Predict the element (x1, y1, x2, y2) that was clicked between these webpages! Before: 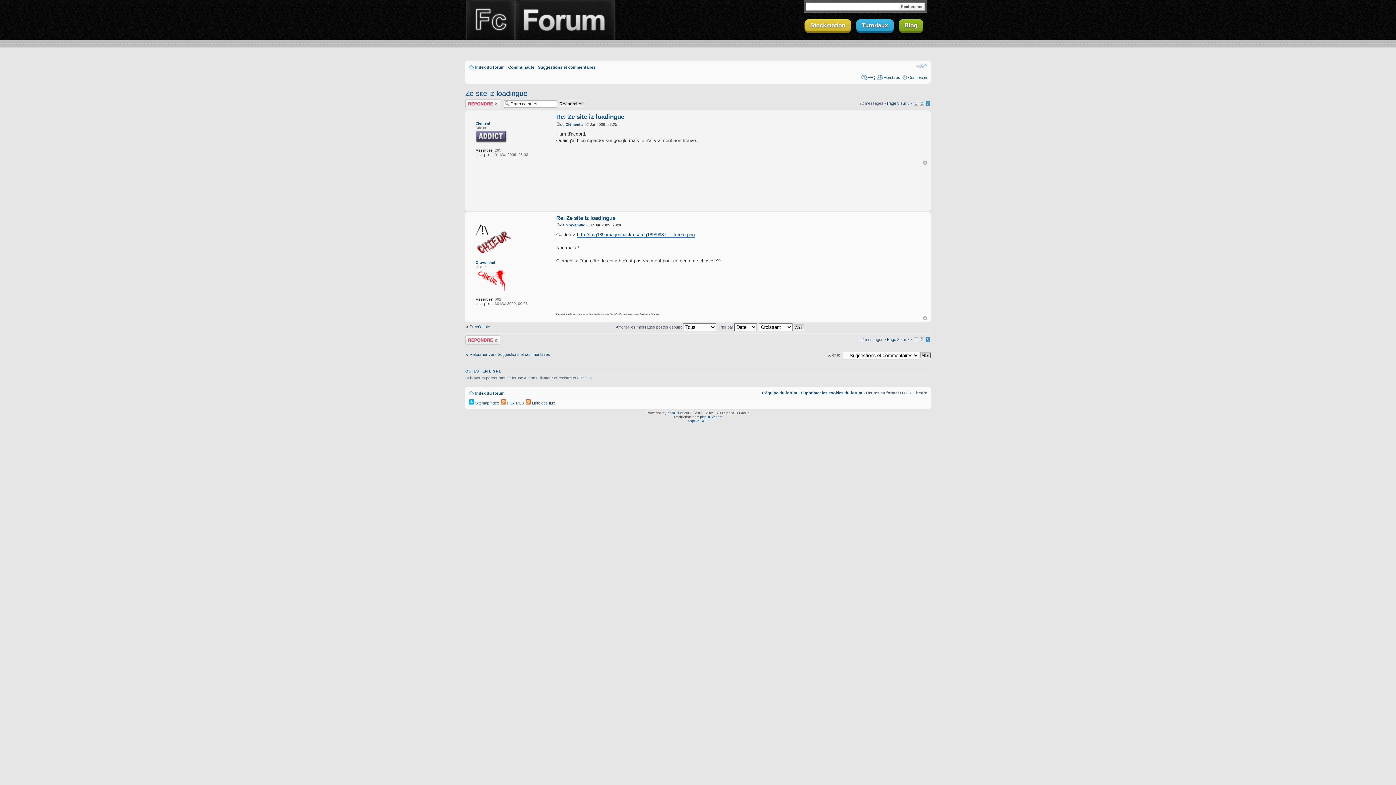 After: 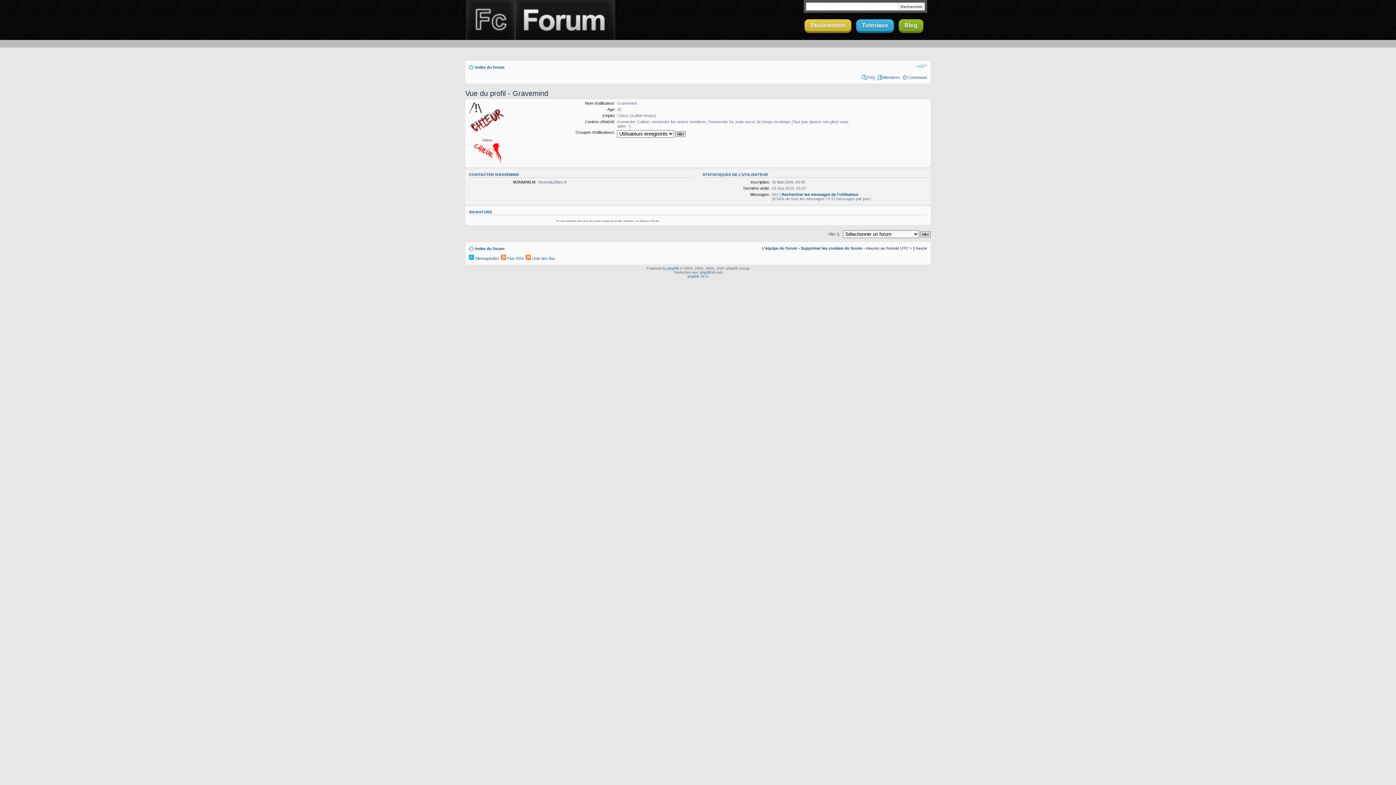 Action: bbox: (475, 256, 512, 260)